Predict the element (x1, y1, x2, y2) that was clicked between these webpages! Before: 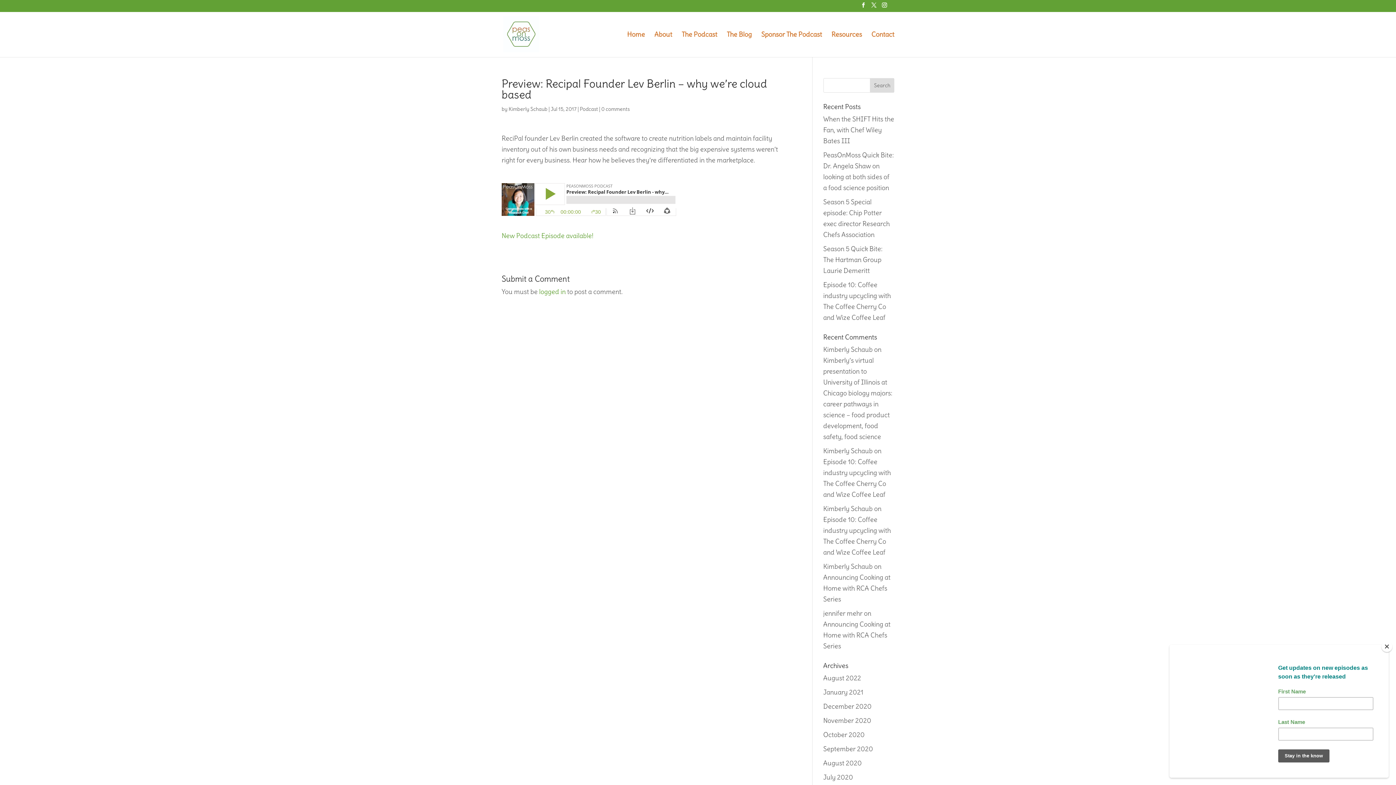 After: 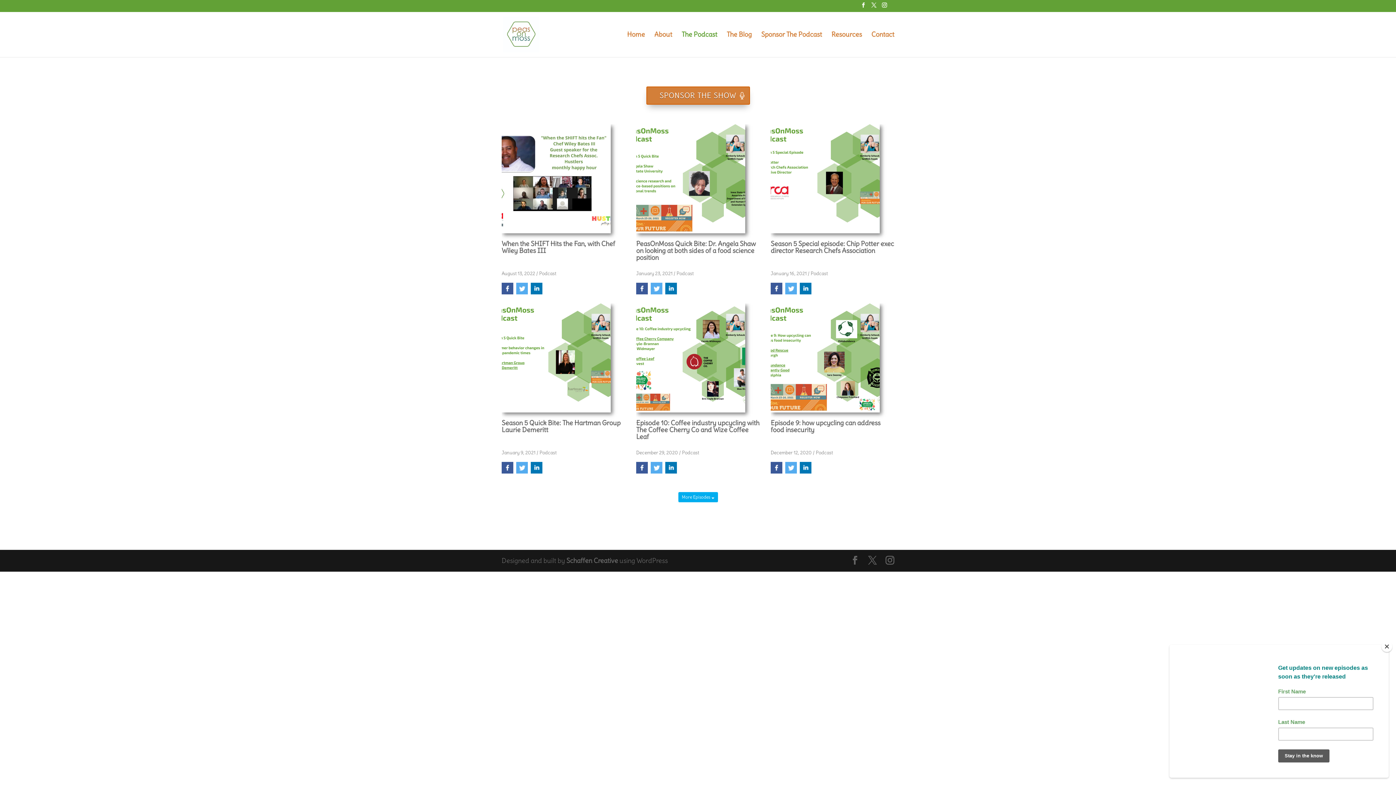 Action: bbox: (681, 31, 717, 56) label: The Podcast